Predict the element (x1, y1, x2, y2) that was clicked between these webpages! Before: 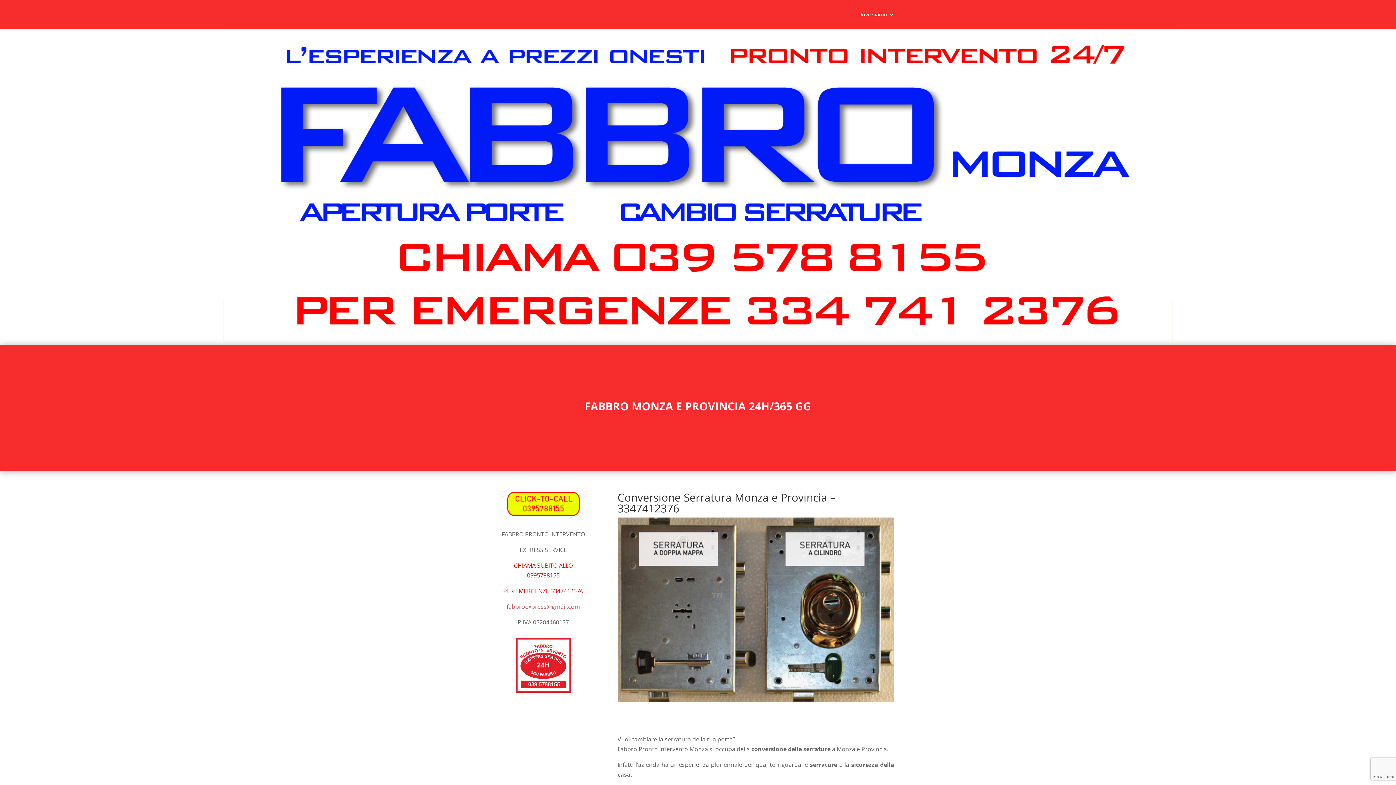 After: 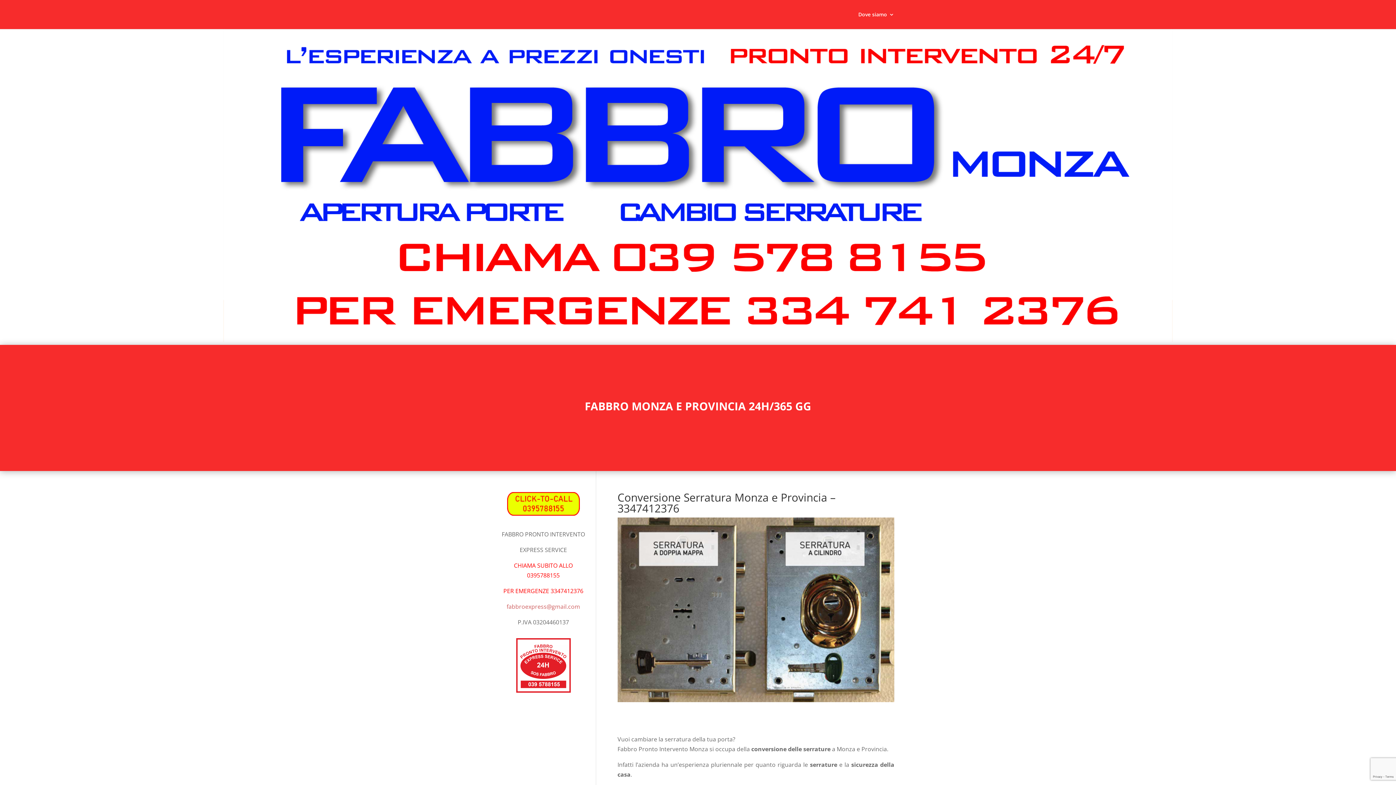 Action: bbox: (223, 336, 1172, 344)